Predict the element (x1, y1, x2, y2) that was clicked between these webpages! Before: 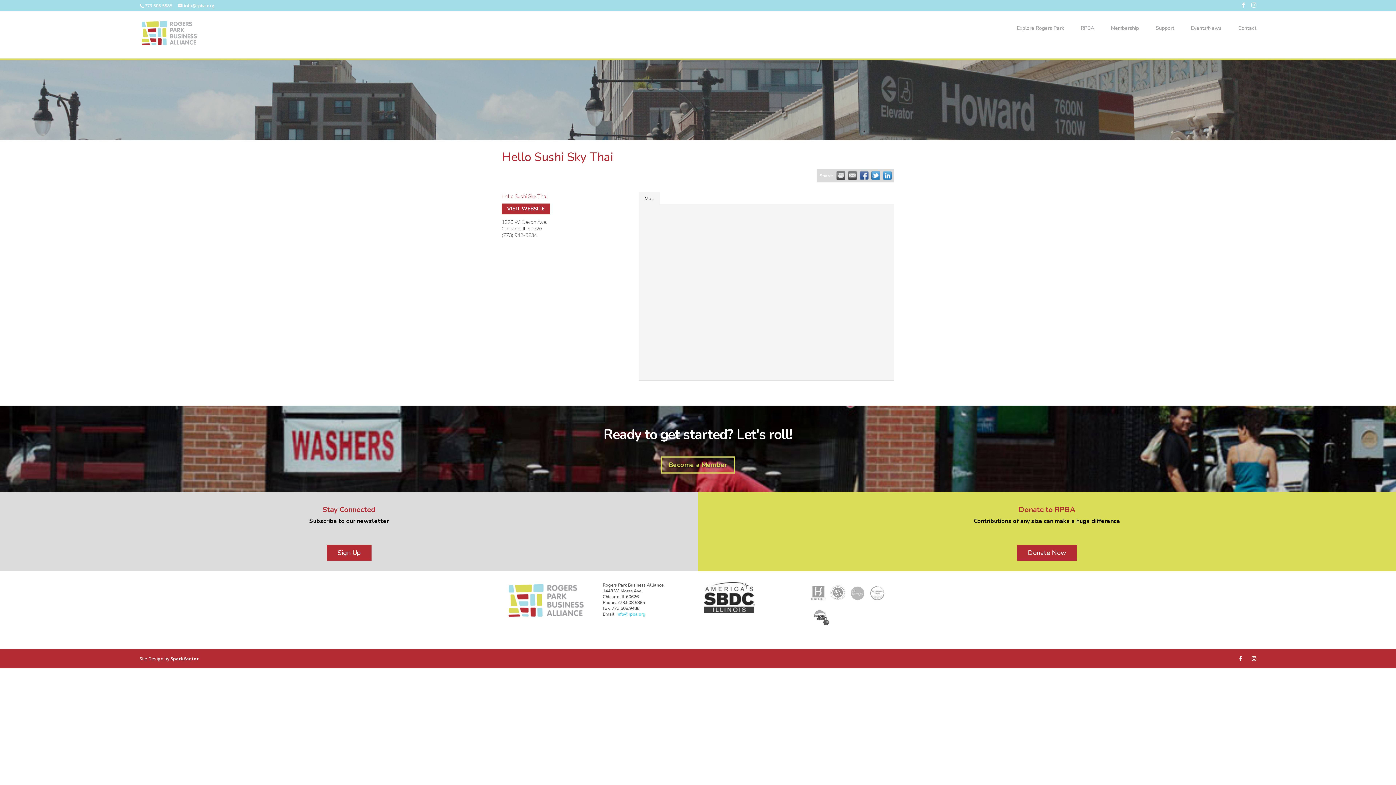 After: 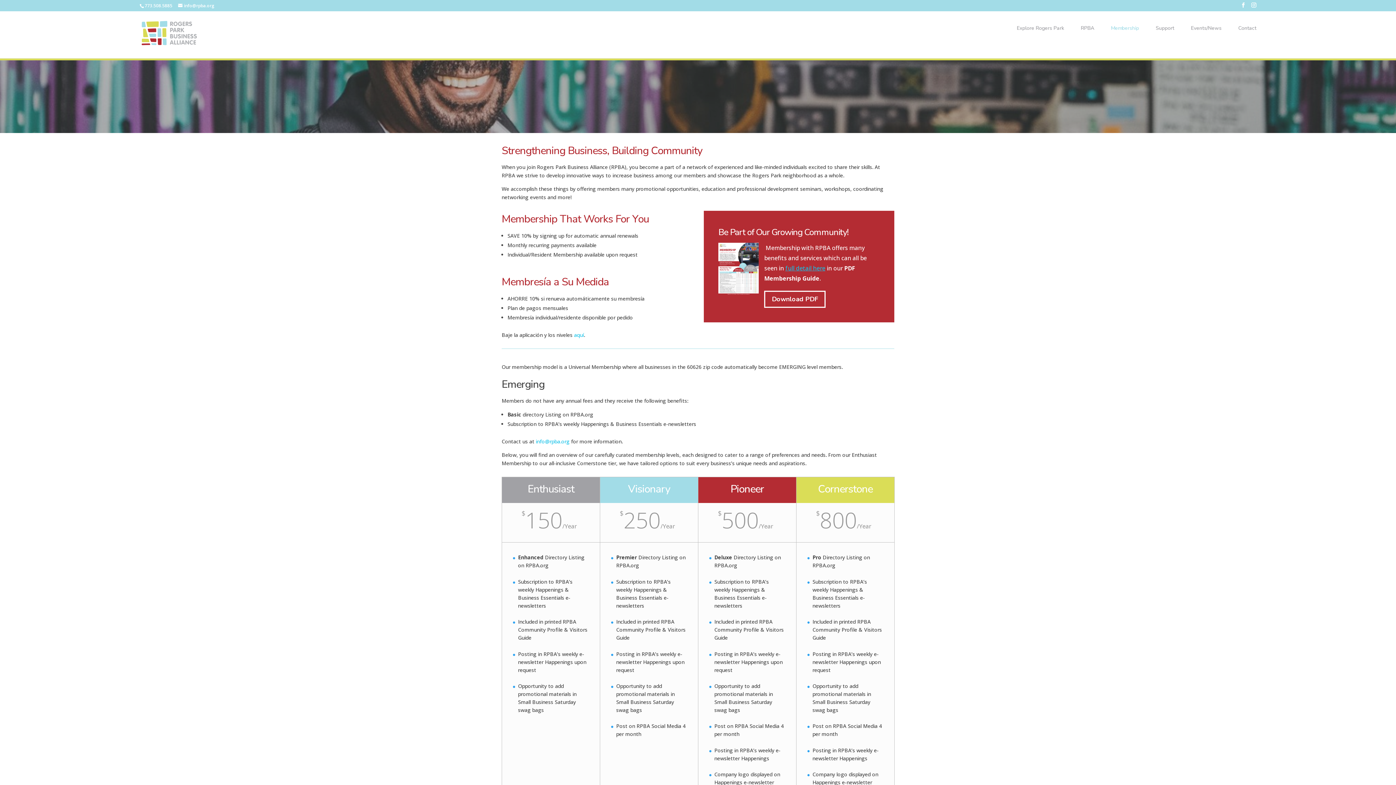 Action: label: Become a Member bbox: (661, 456, 735, 473)